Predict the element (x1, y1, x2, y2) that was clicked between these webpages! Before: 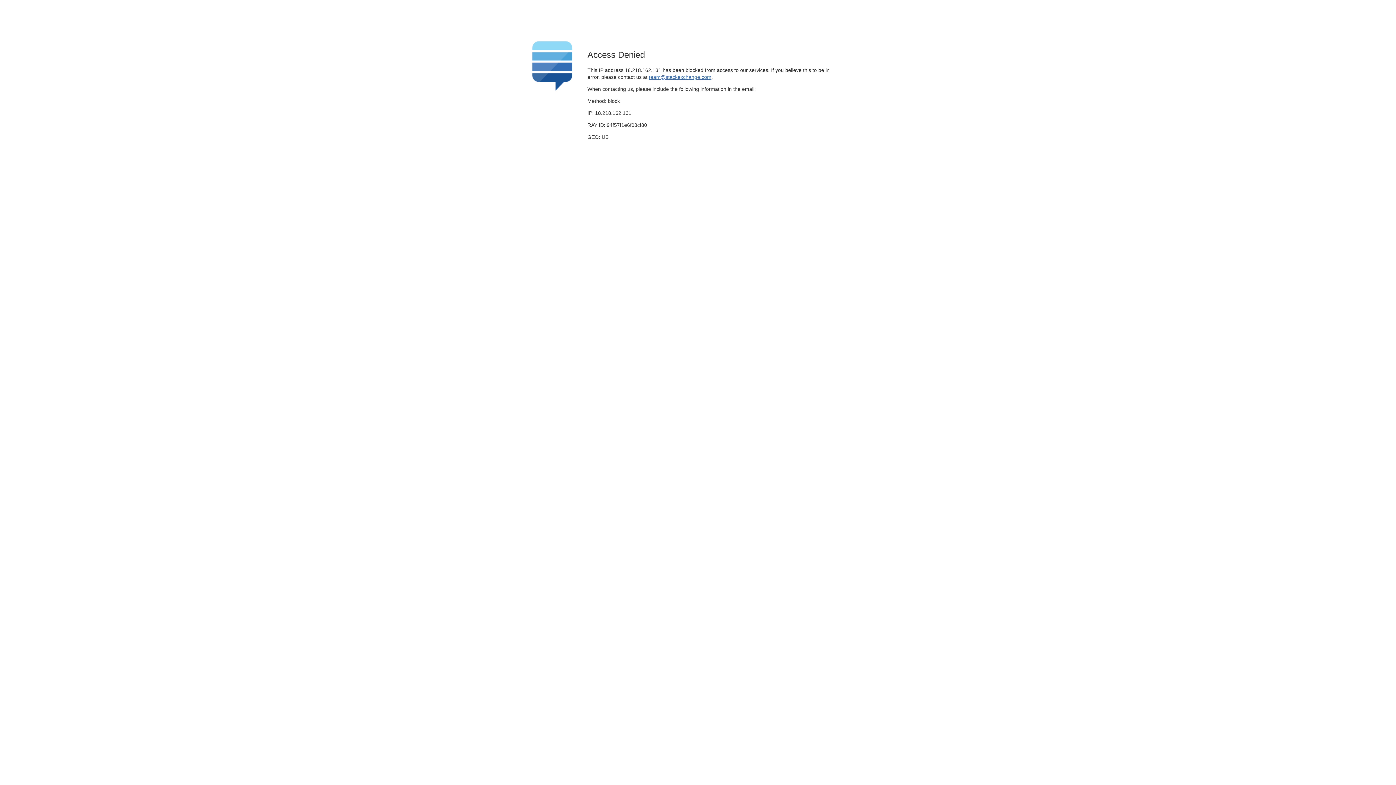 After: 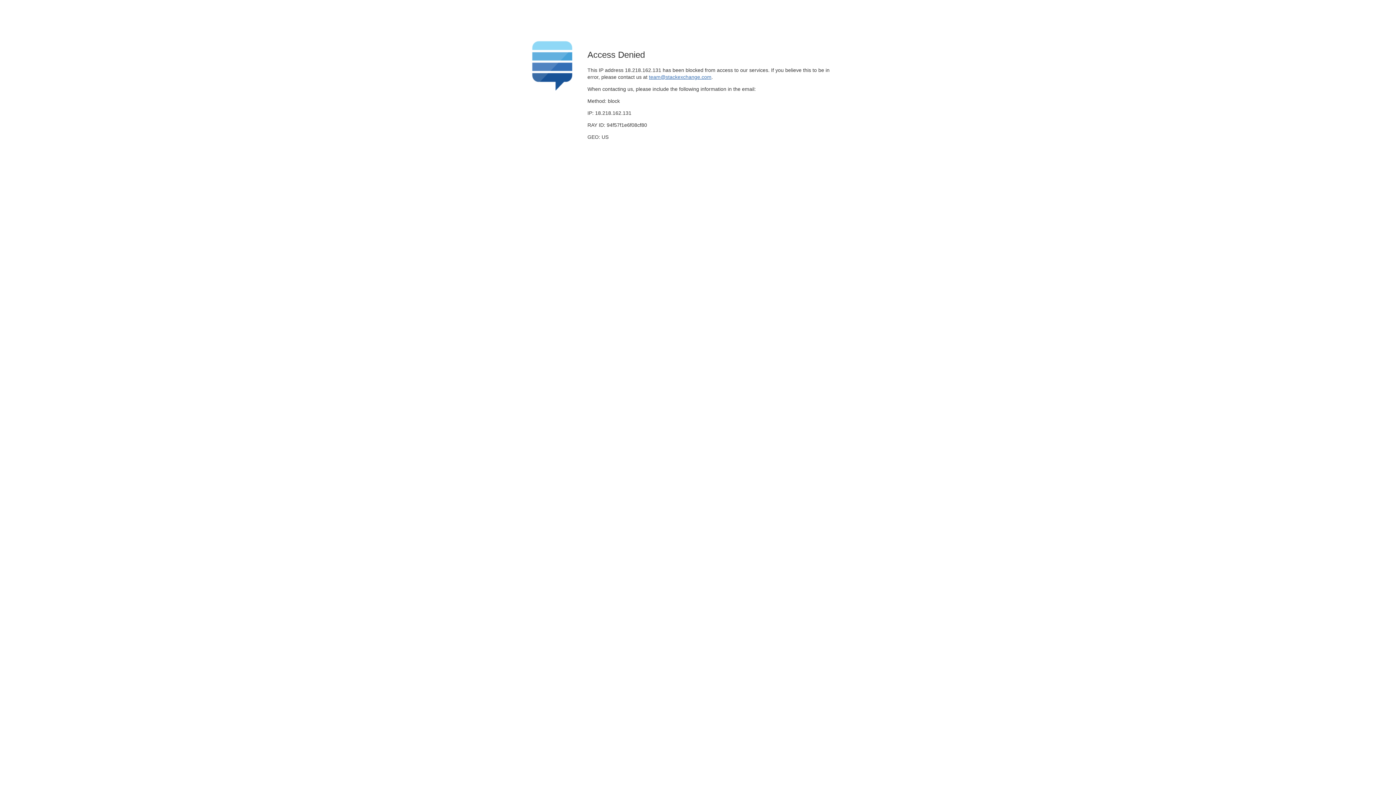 Action: label: team@stackexchange.com bbox: (649, 74, 711, 79)